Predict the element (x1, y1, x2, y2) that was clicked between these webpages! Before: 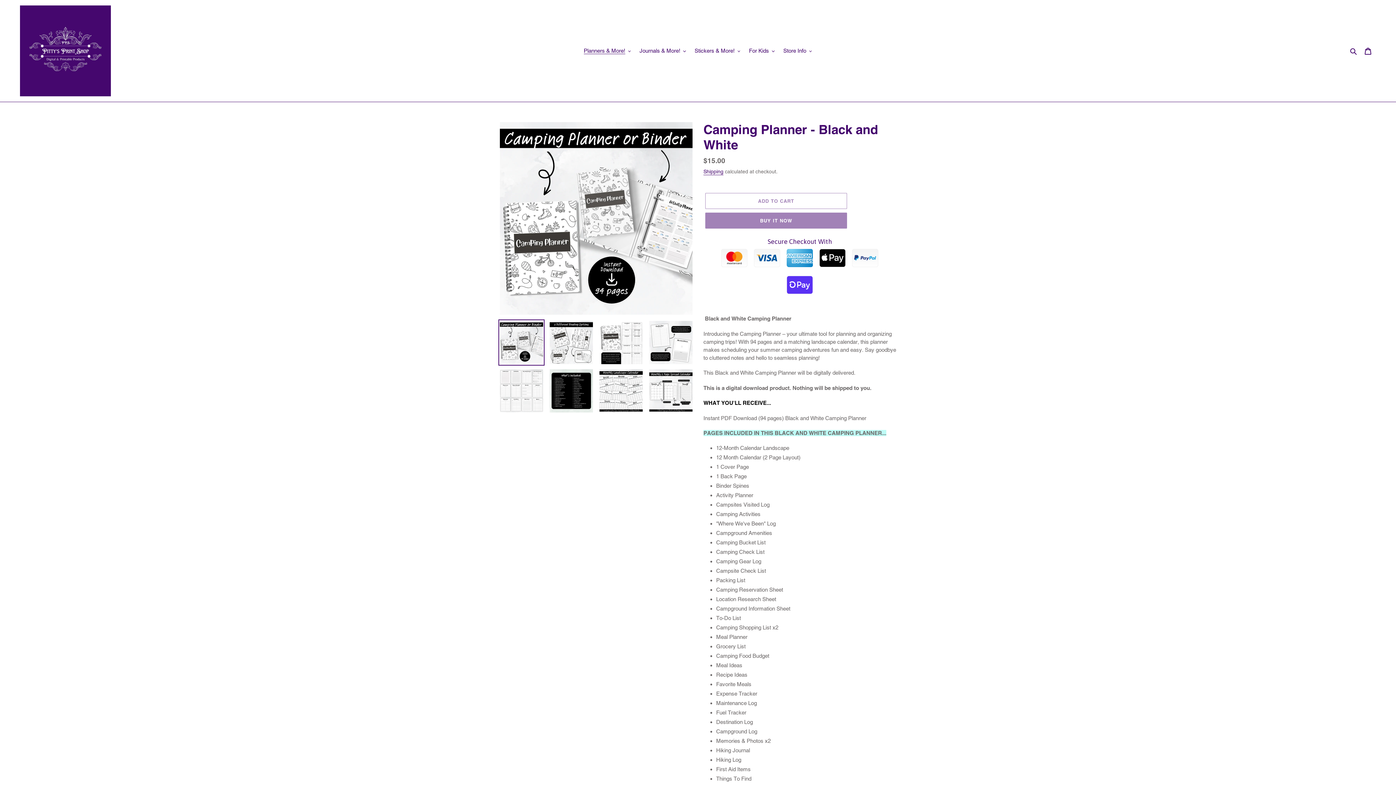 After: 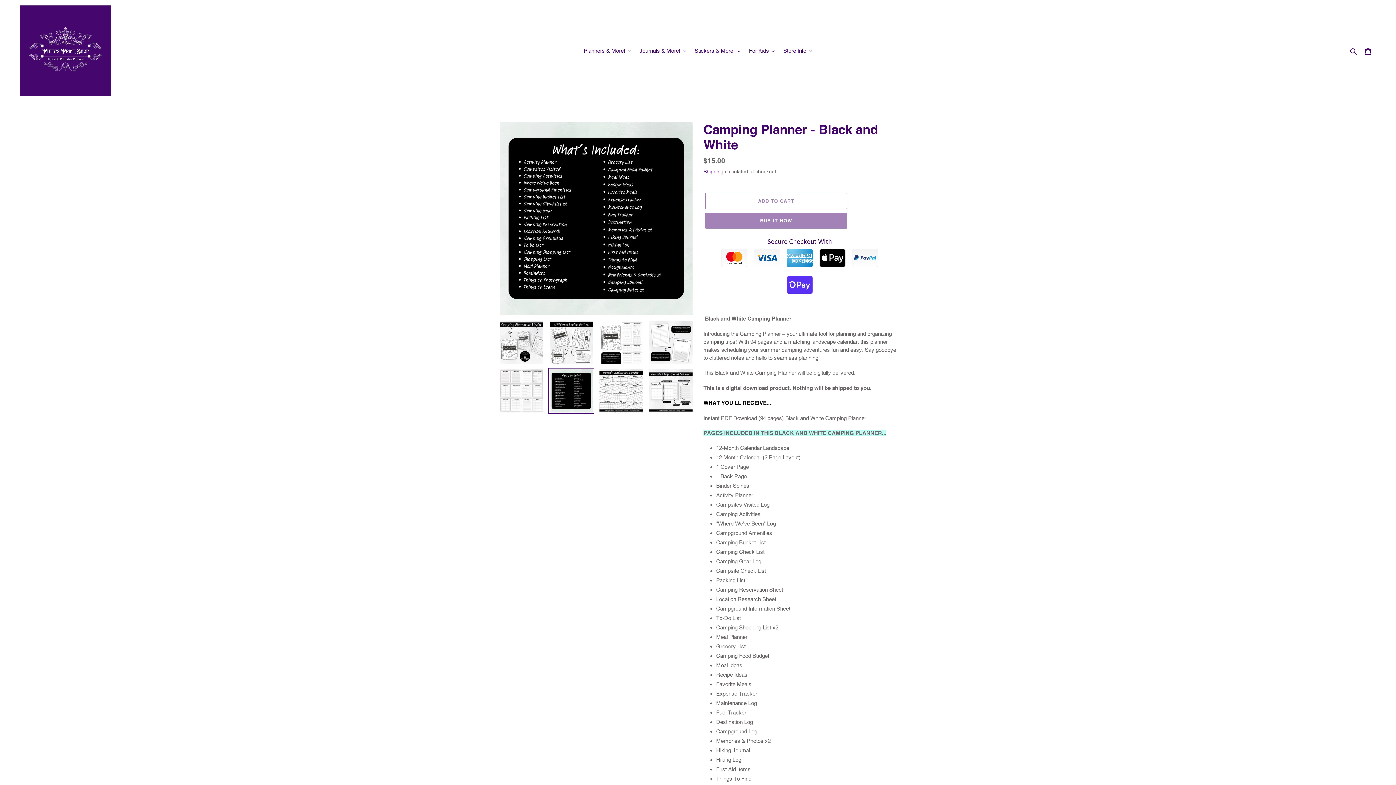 Action: bbox: (548, 368, 594, 414)